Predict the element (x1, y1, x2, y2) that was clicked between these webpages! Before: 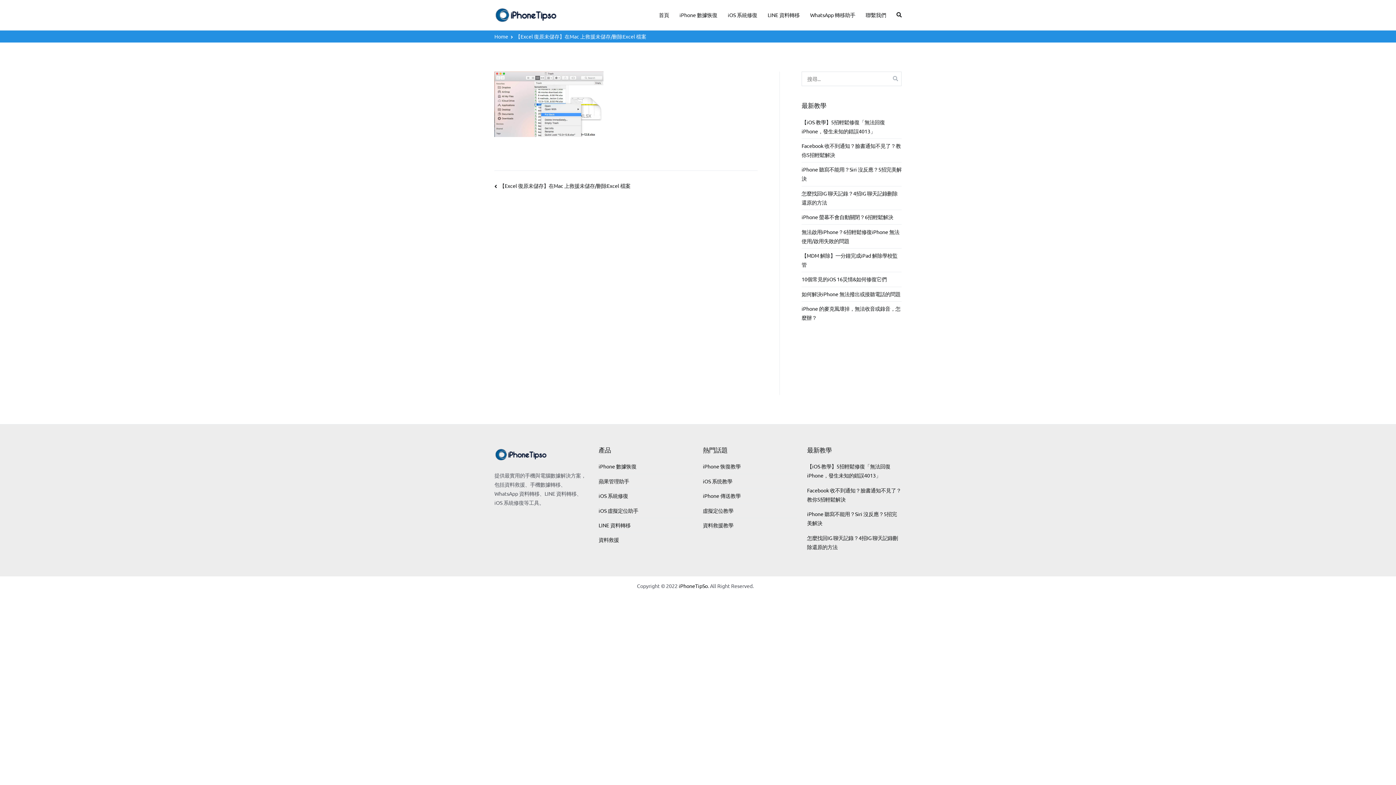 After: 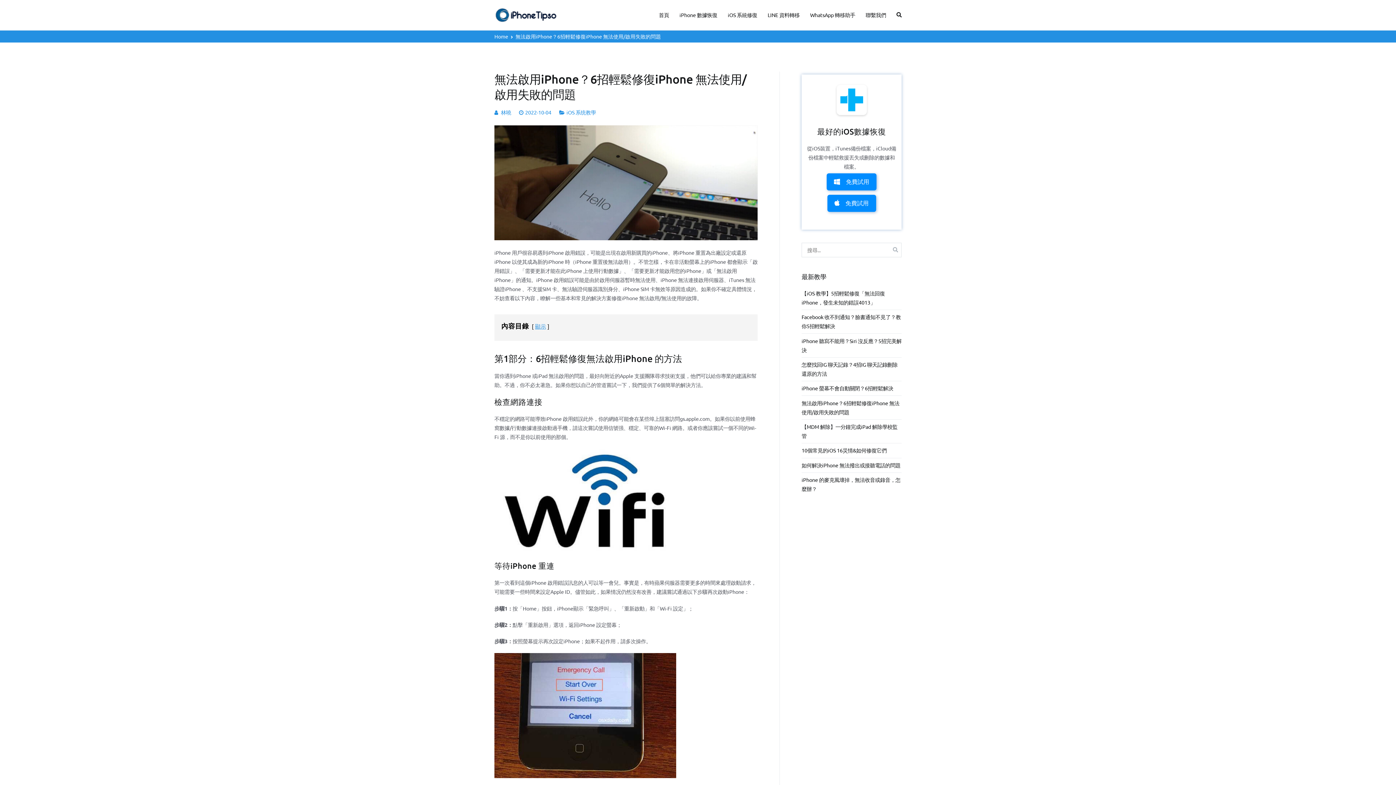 Action: bbox: (801, 224, 901, 248) label: 無法啟用iPhone？6招輕鬆修復iPhone 無法使用/啟用失敗的問題